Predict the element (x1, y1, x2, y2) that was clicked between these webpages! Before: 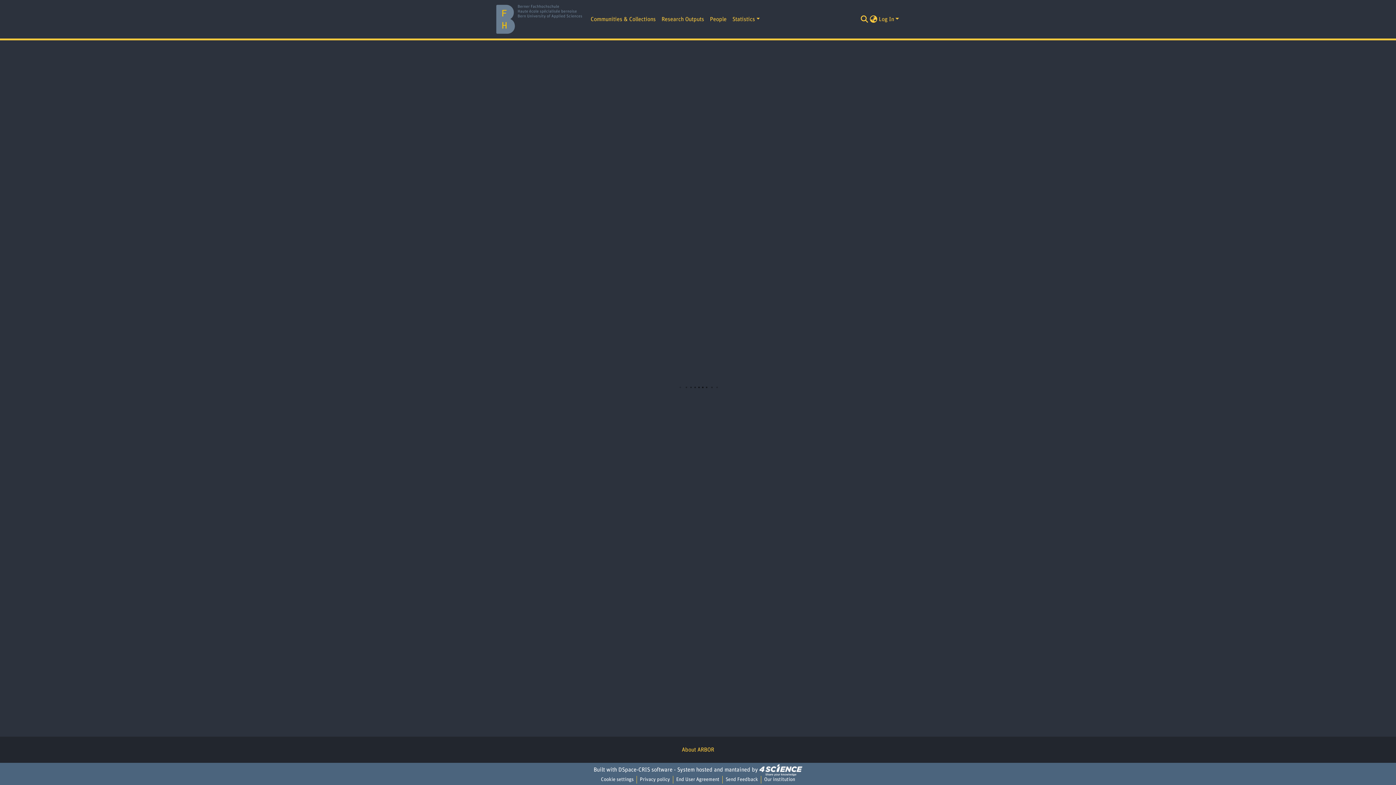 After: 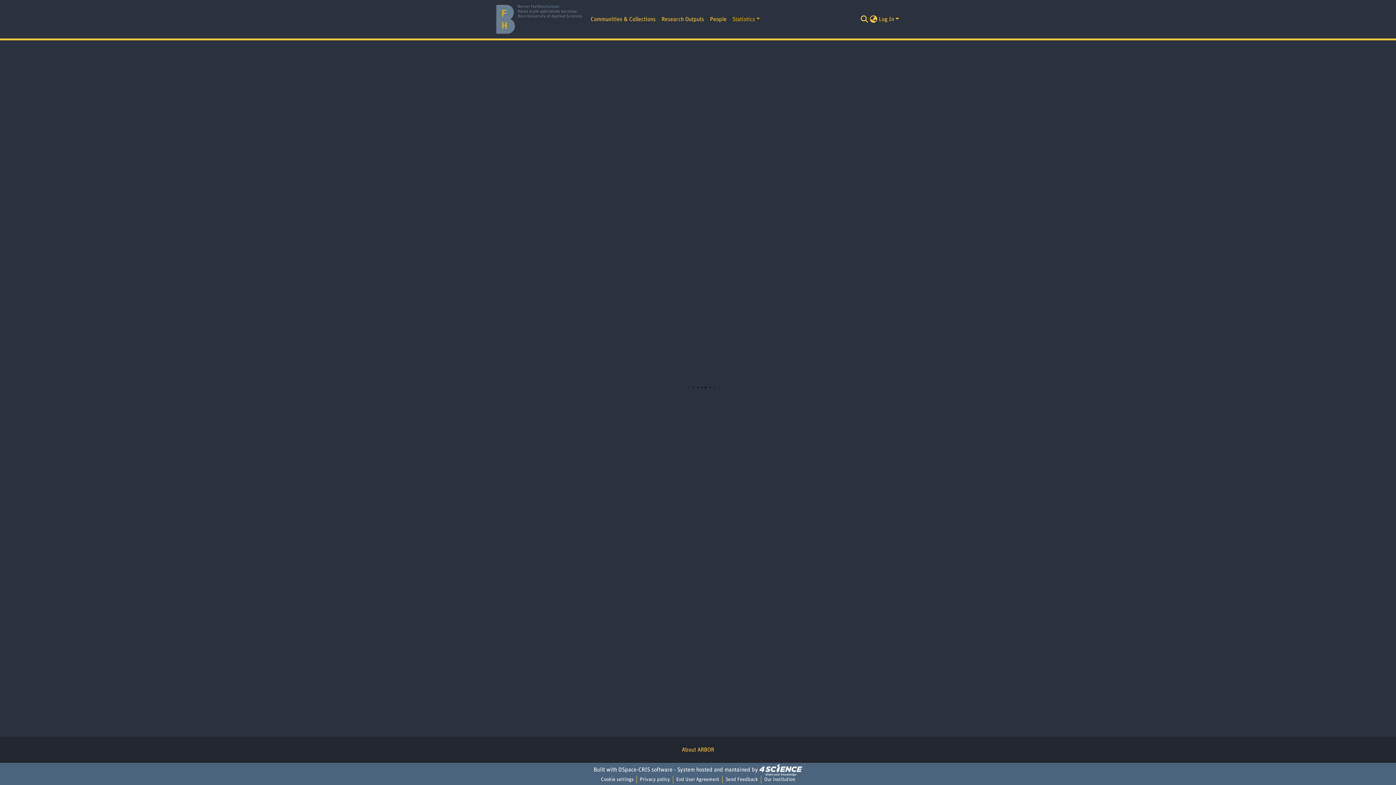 Action: label: Statistics bbox: (729, 12, 763, 26)